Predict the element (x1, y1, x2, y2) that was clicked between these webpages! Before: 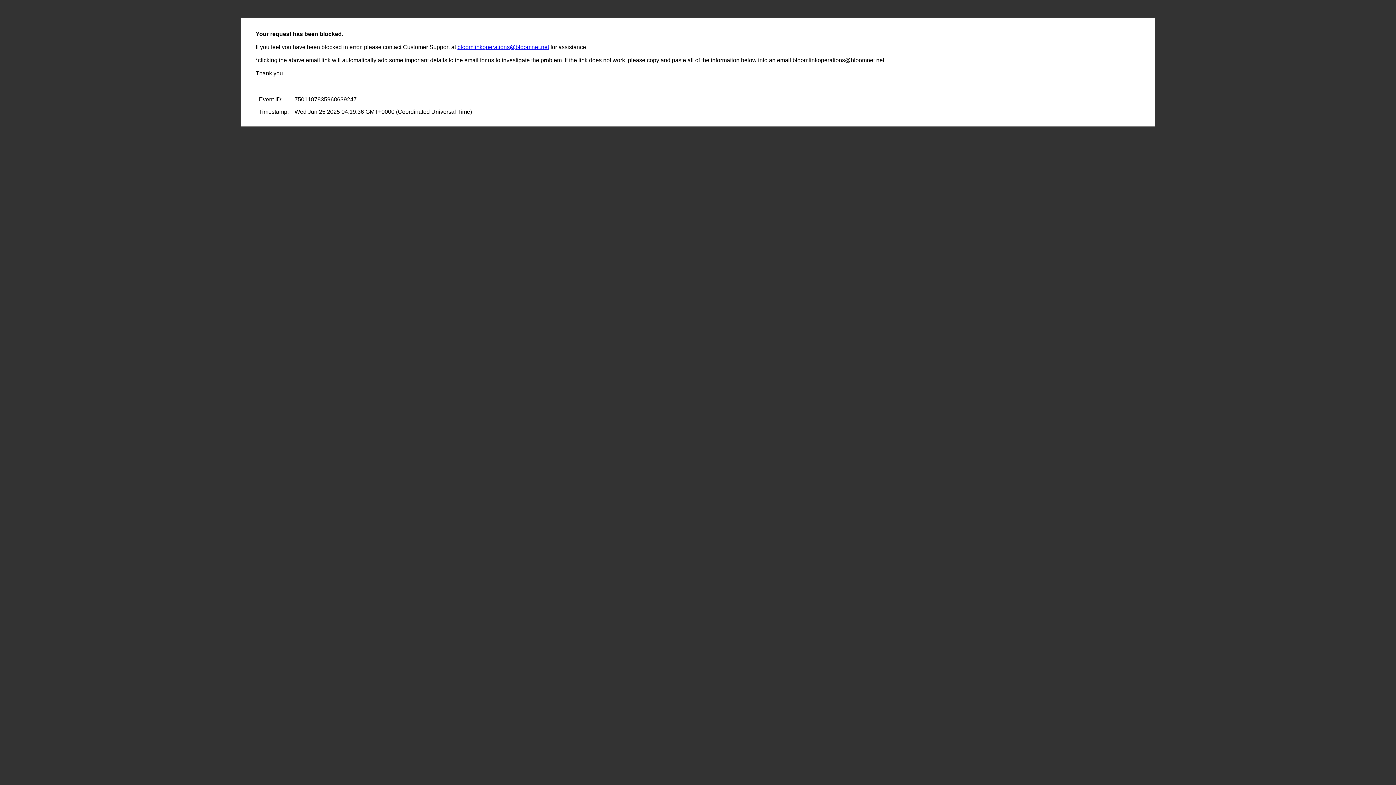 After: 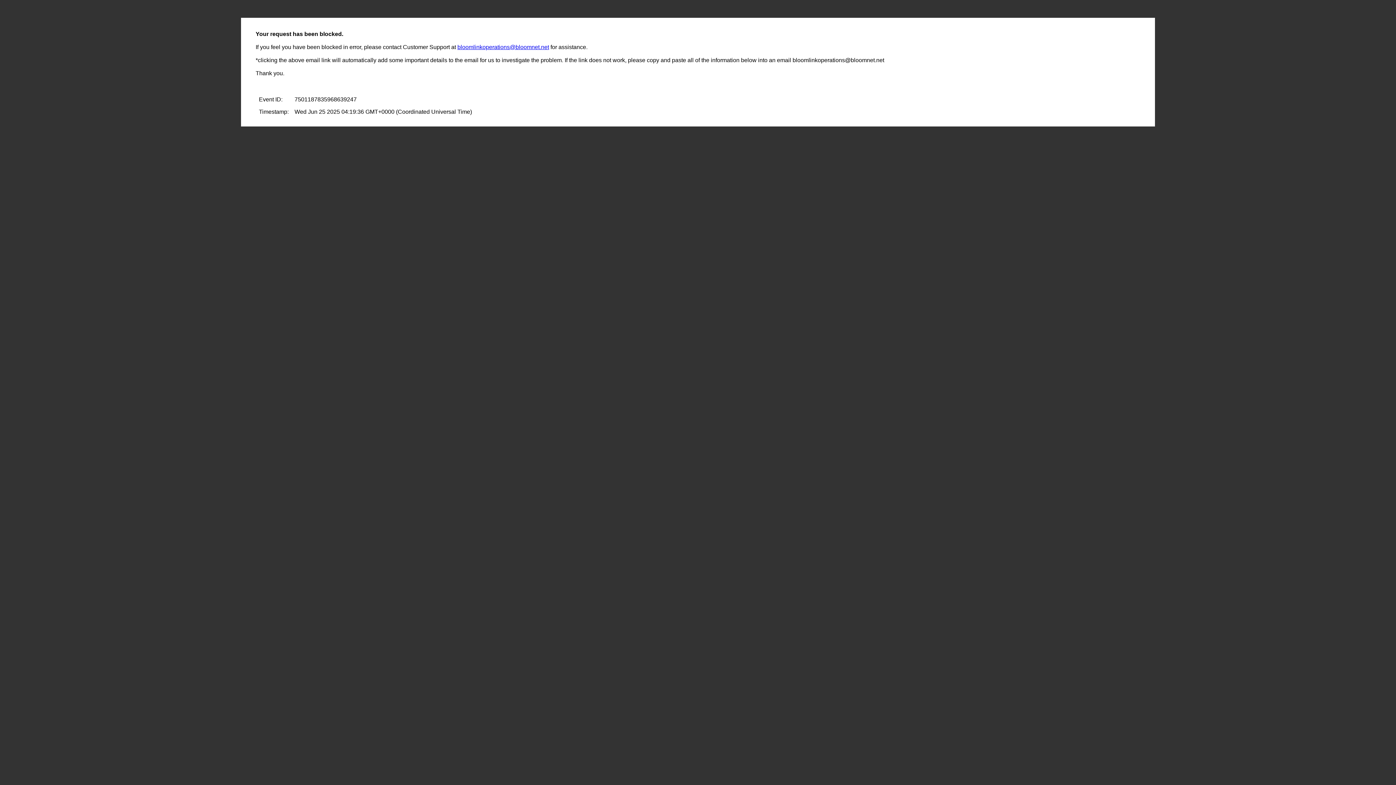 Action: bbox: (457, 44, 549, 50) label: bloomlinkoperations@bloomnet.net